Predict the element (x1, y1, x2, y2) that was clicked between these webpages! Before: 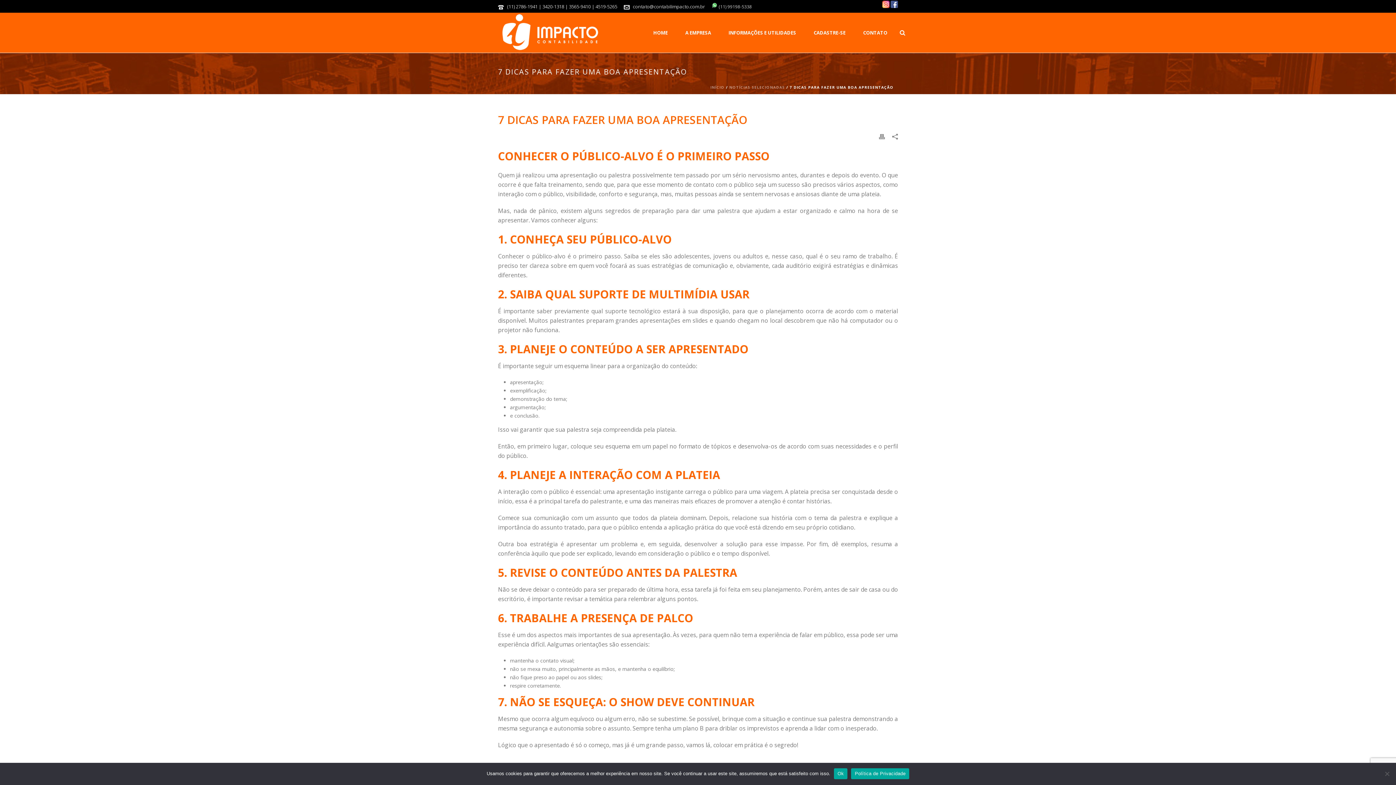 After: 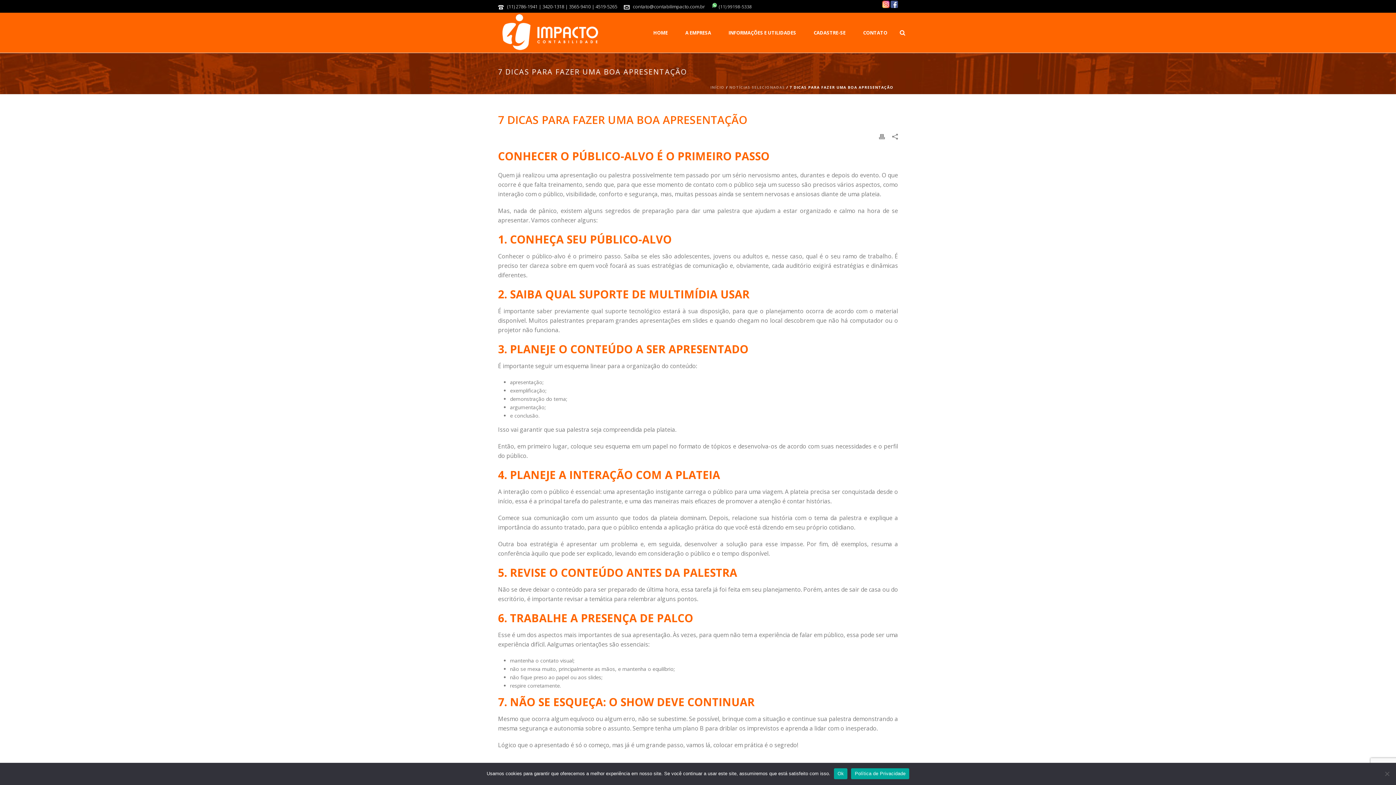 Action: bbox: (879, 132, 885, 140)